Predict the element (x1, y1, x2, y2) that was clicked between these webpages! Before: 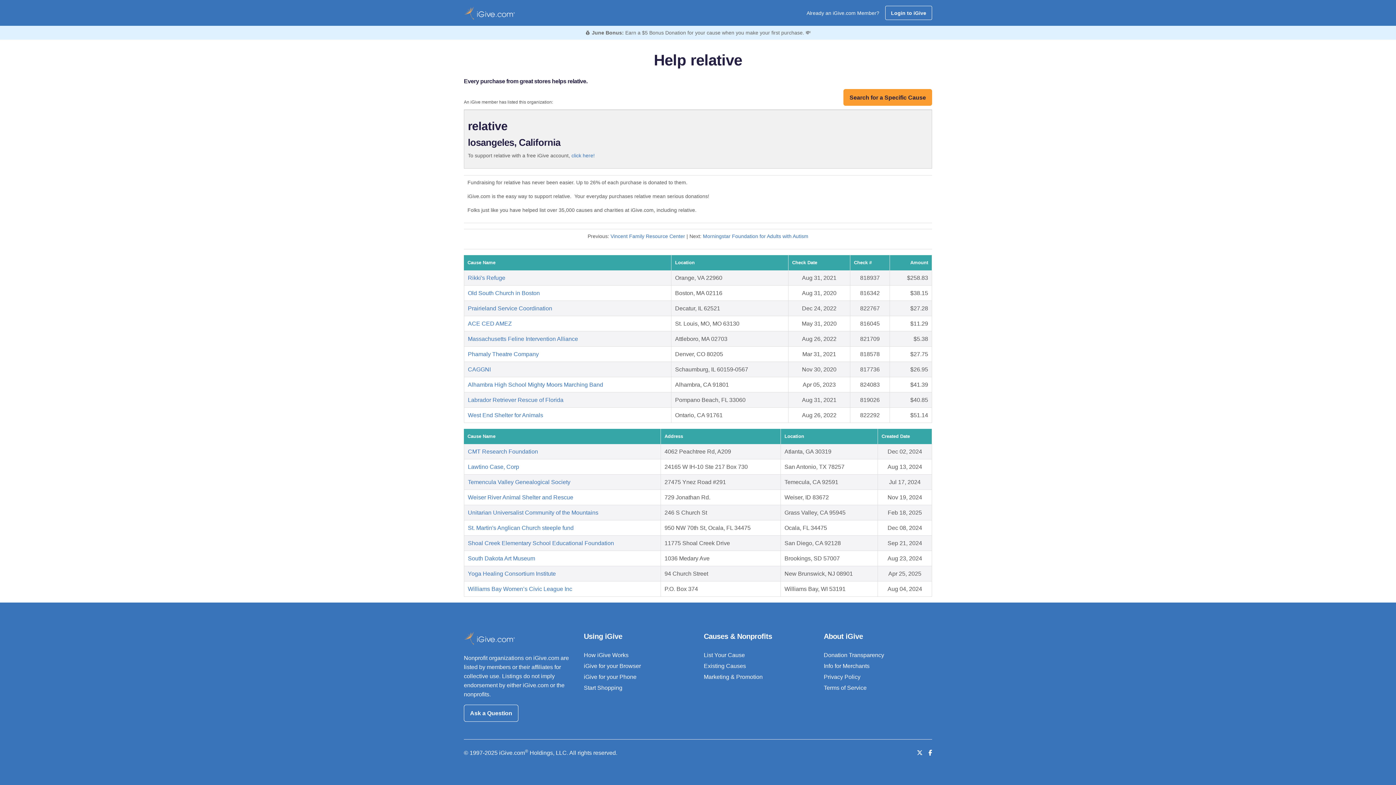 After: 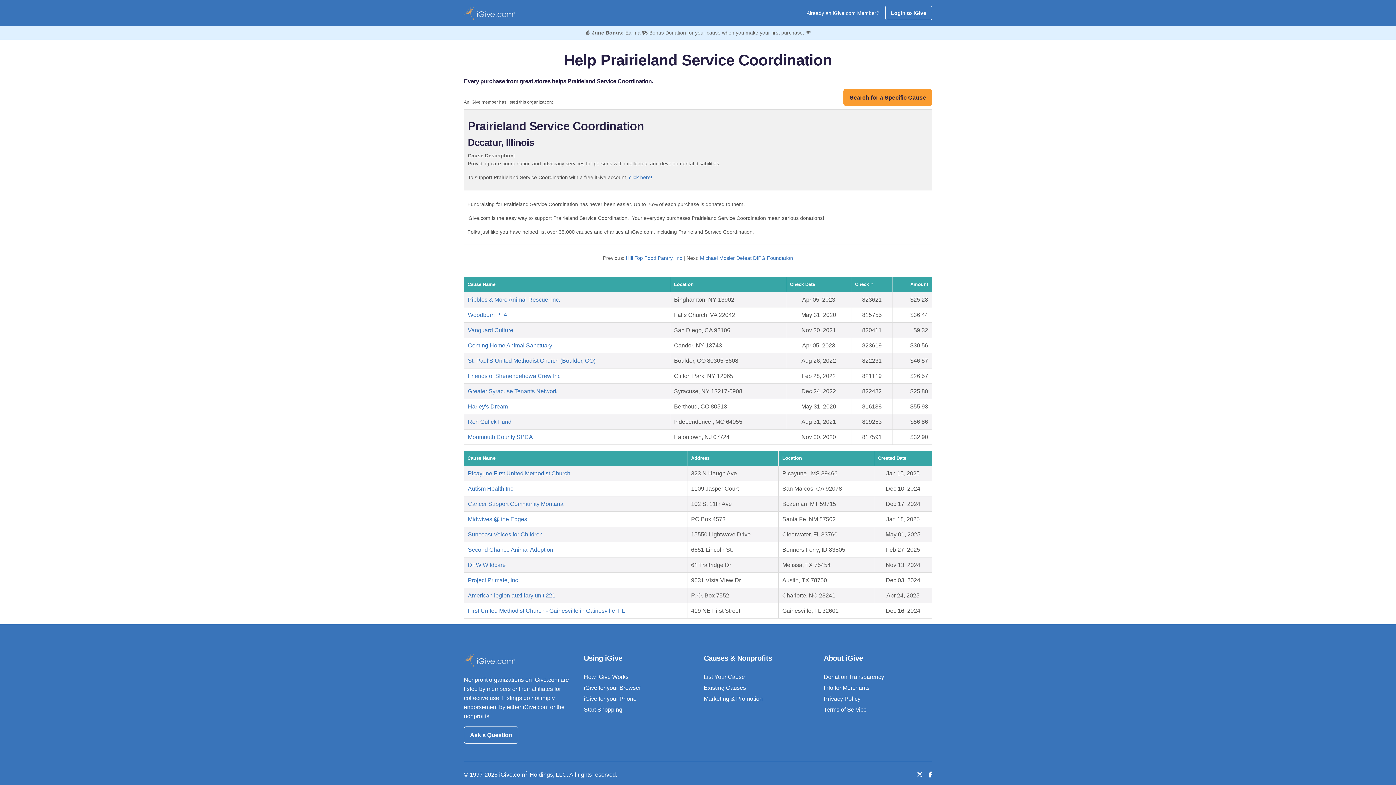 Action: bbox: (468, 305, 552, 311) label: Prairieland Service Coordination